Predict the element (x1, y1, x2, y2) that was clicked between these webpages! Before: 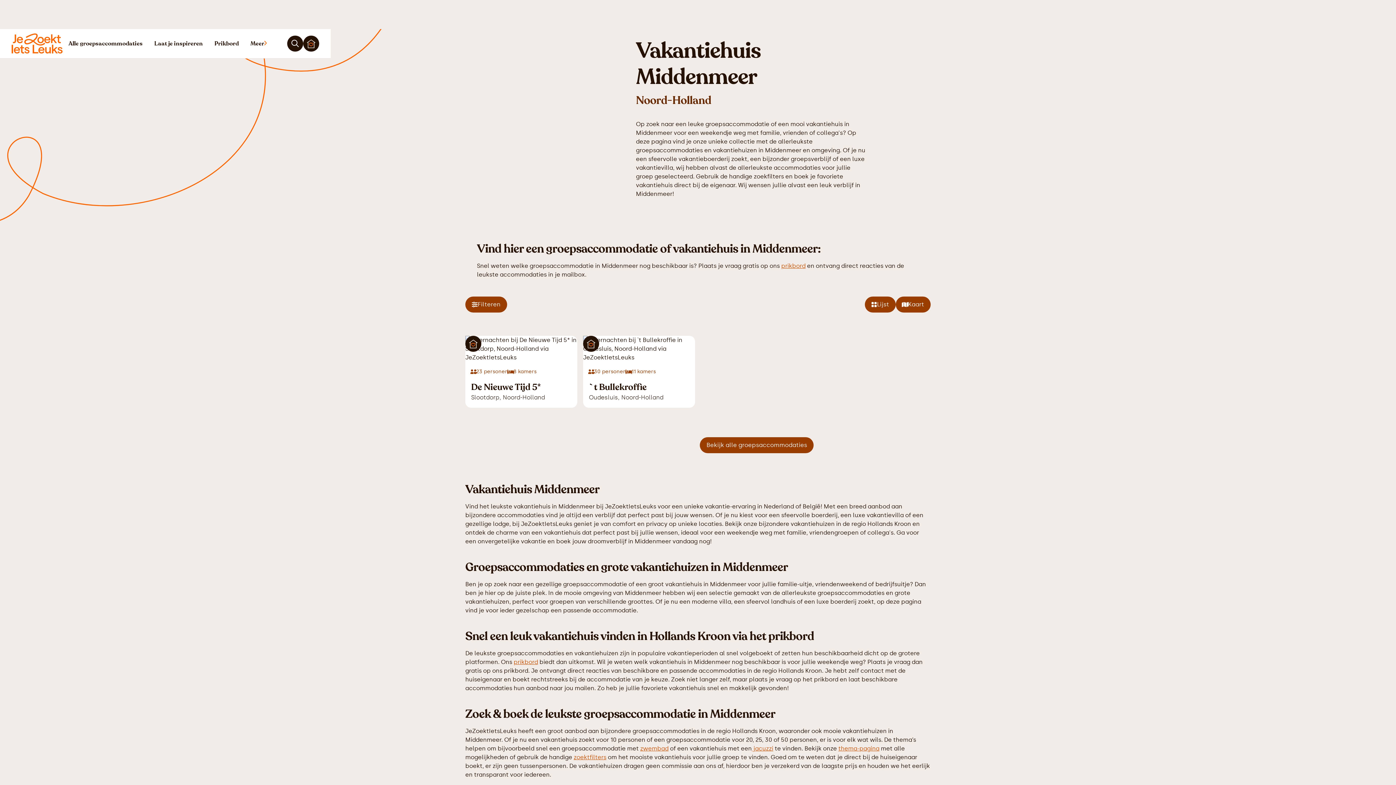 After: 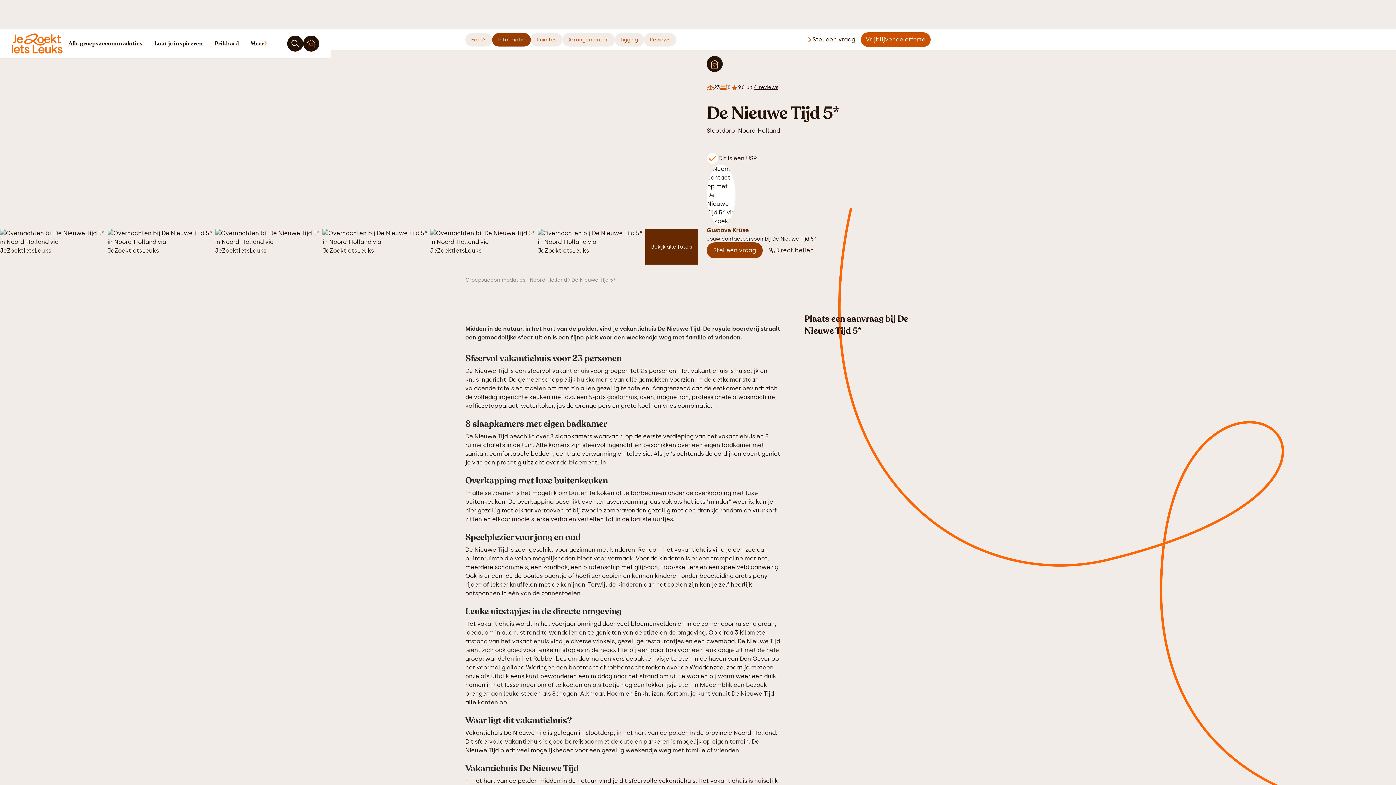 Action: bbox: (465, 381, 577, 408) label: De Nieuwe Tijd 5*
Slootdorp, Noord-Holland